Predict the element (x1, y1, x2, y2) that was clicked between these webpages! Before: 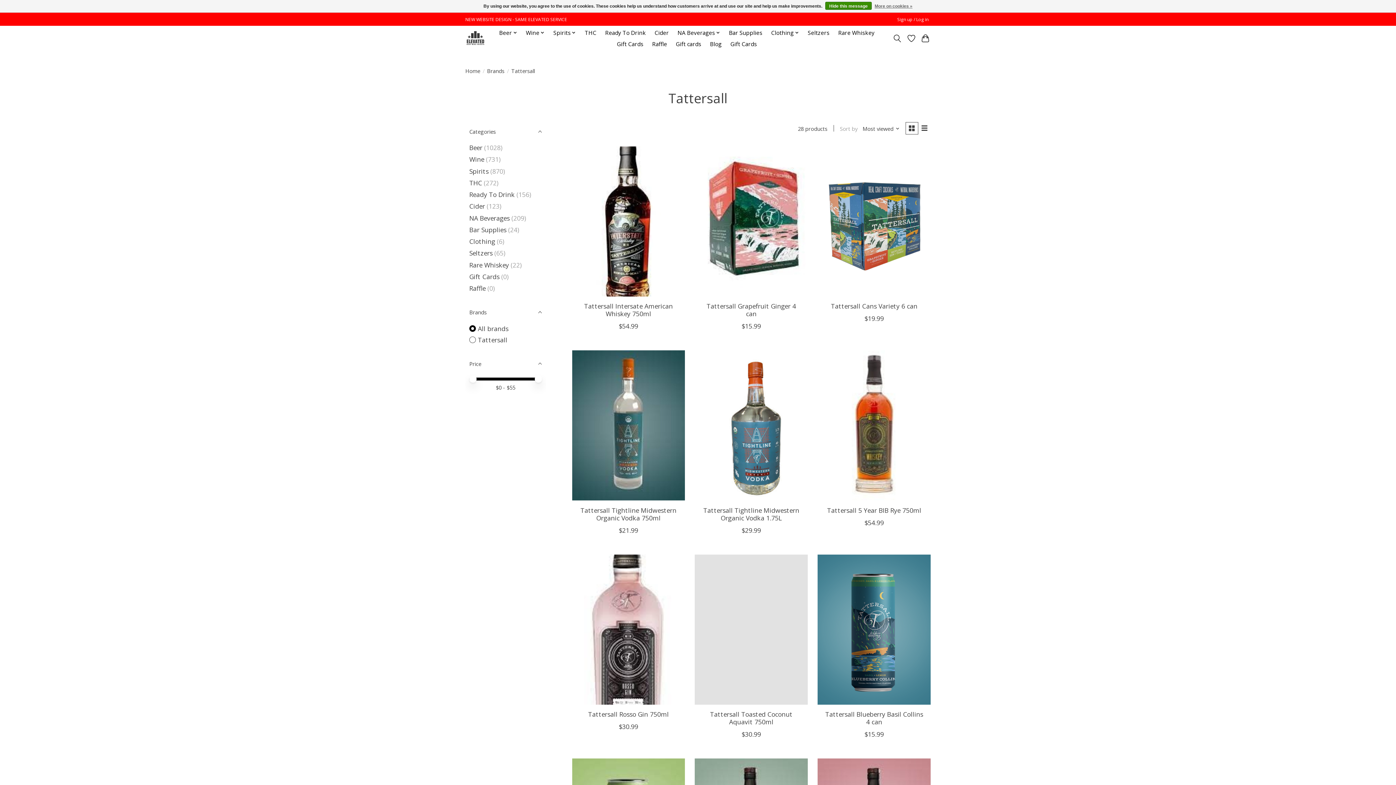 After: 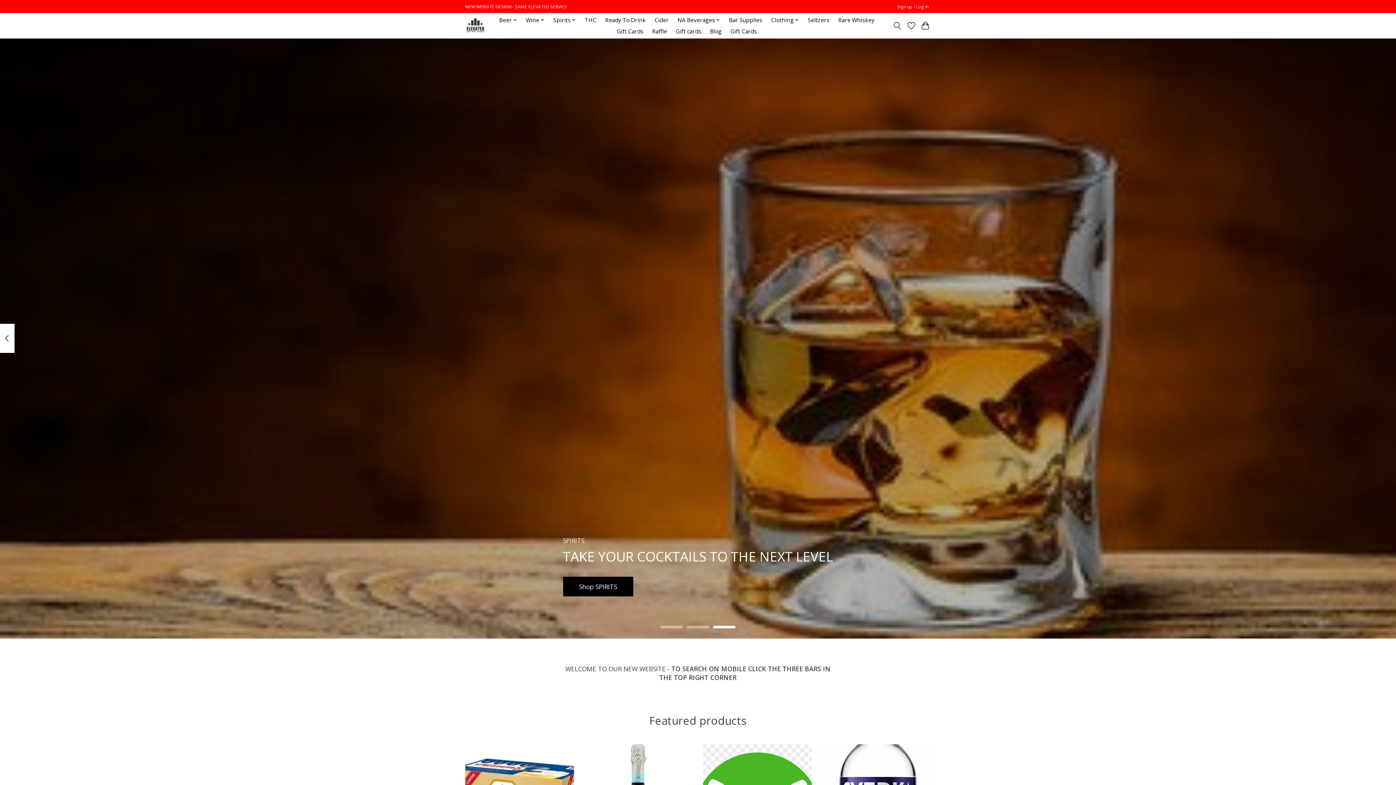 Action: label: Home bbox: (465, 67, 480, 74)